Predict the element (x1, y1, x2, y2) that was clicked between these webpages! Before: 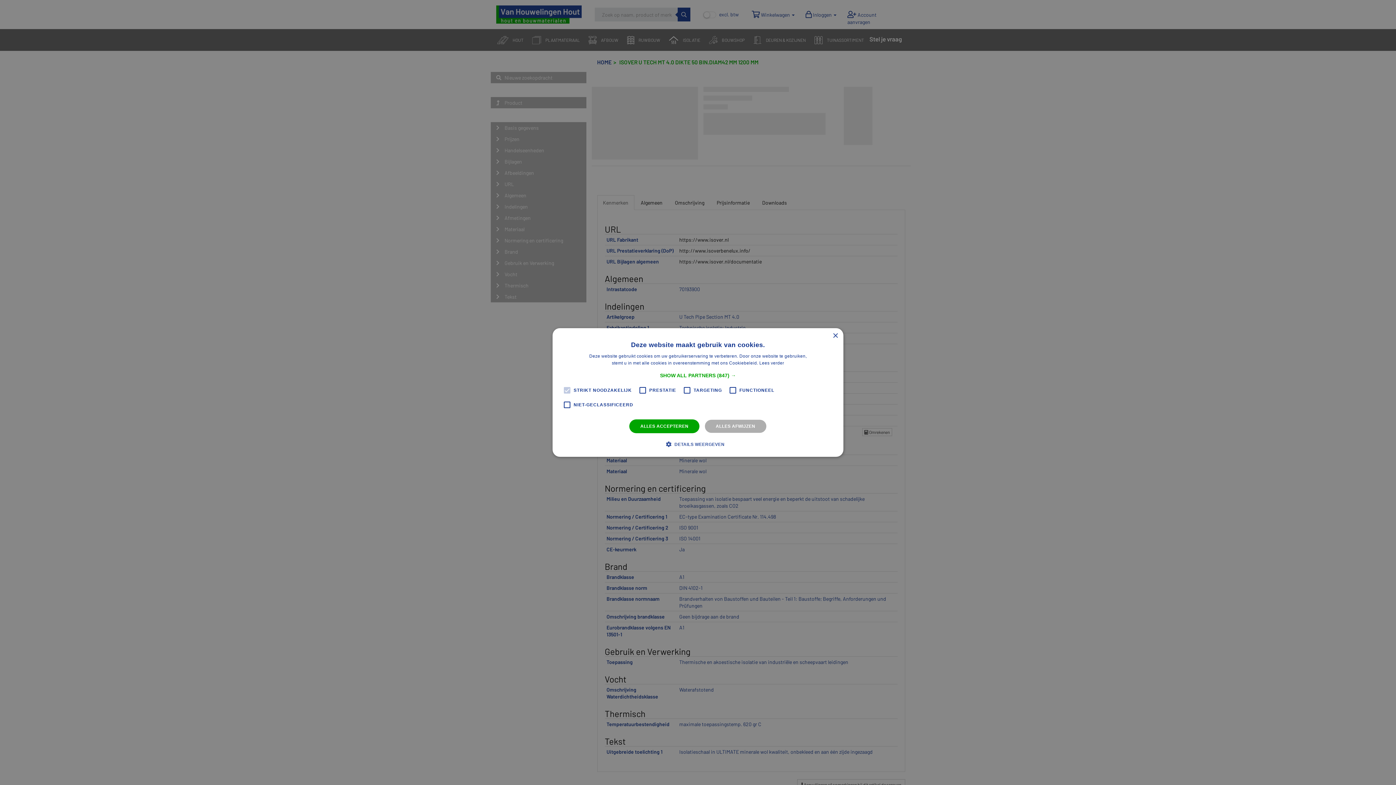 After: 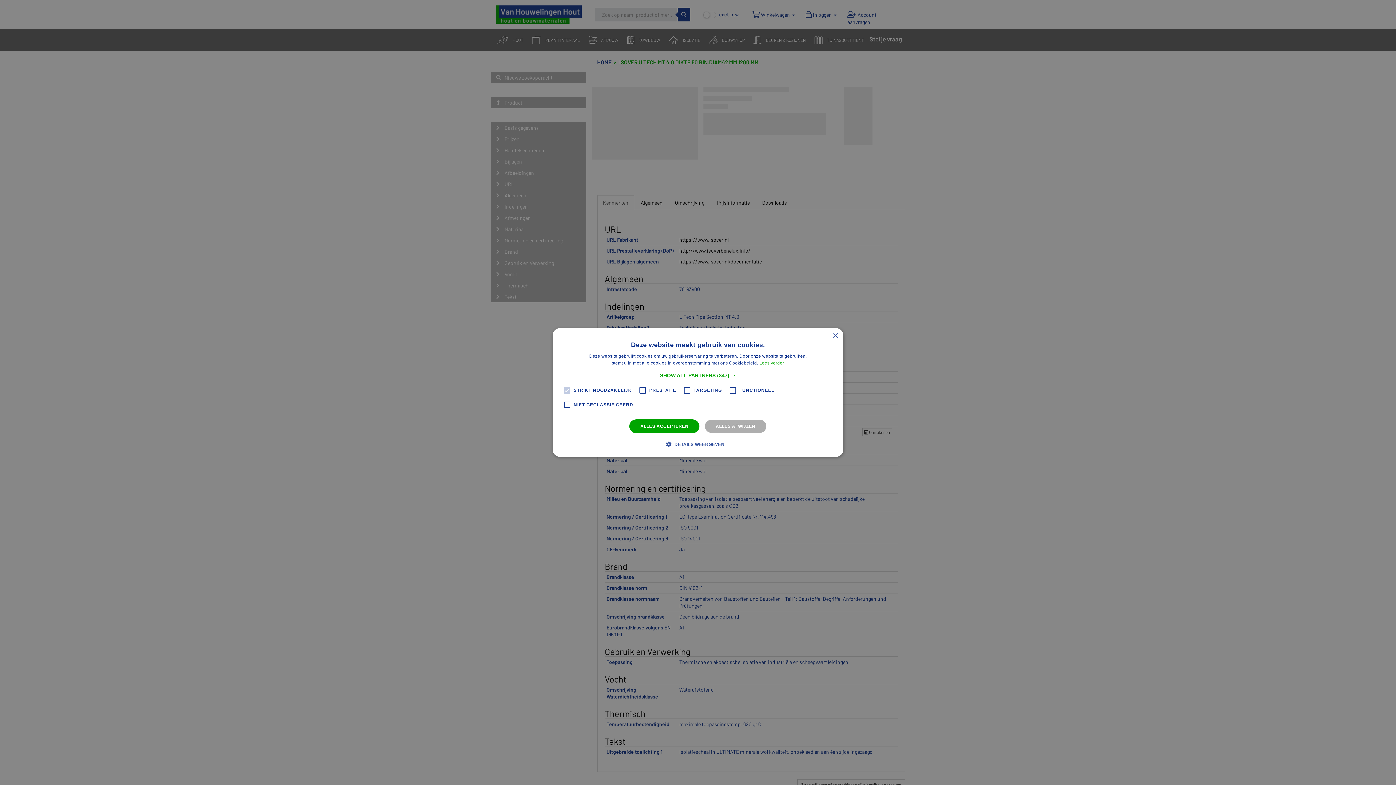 Action: bbox: (759, 360, 784, 365) label: Lees verder, opens a new window